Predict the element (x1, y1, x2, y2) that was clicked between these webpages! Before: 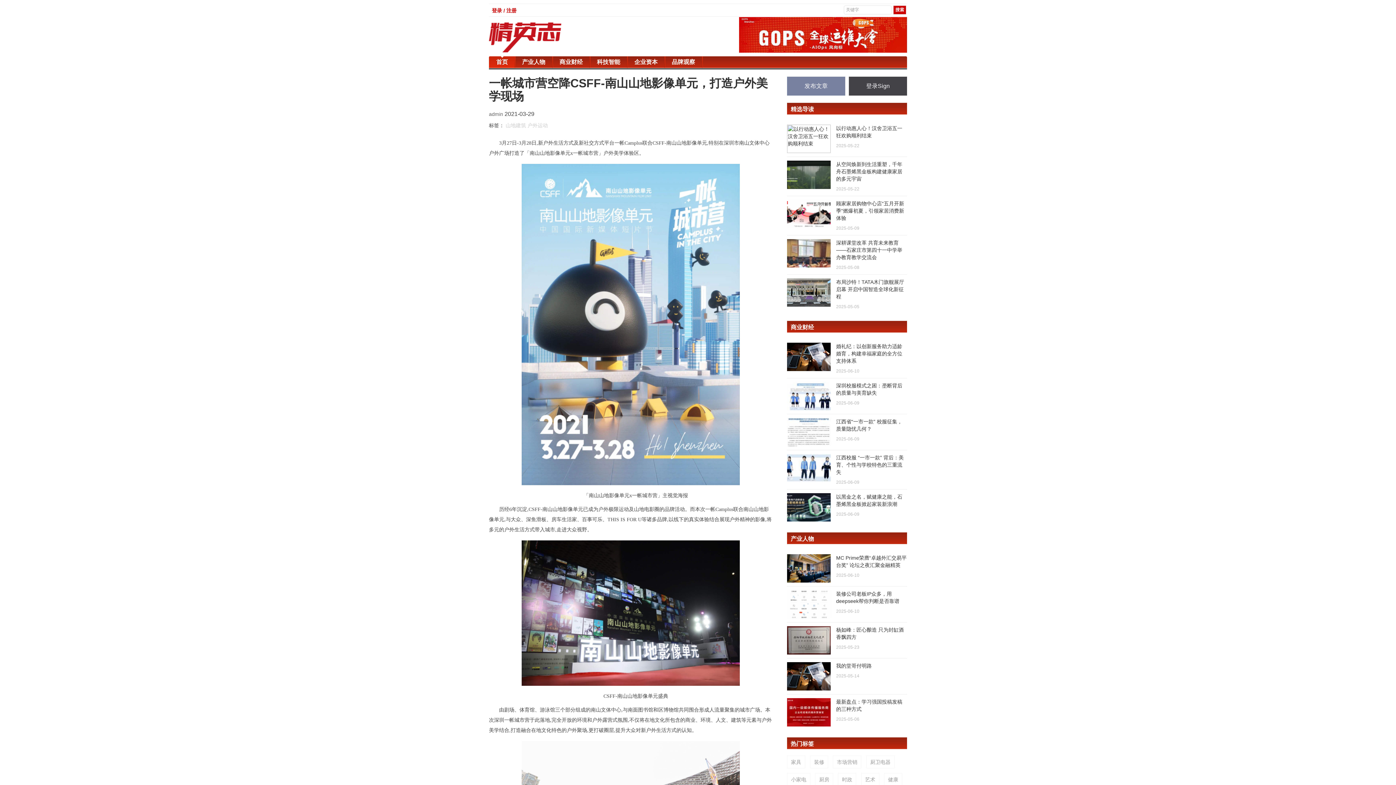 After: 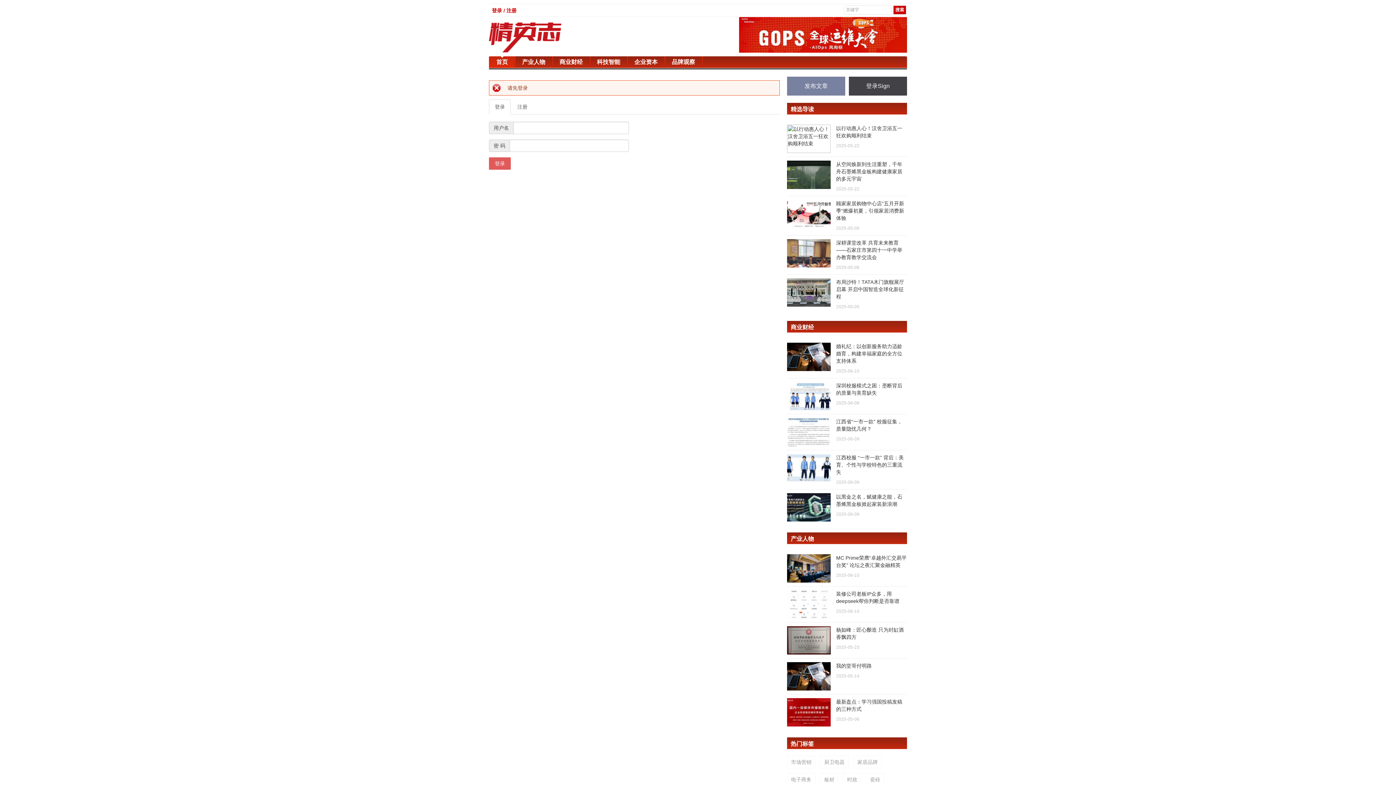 Action: bbox: (787, 76, 845, 95) label: 发布文章